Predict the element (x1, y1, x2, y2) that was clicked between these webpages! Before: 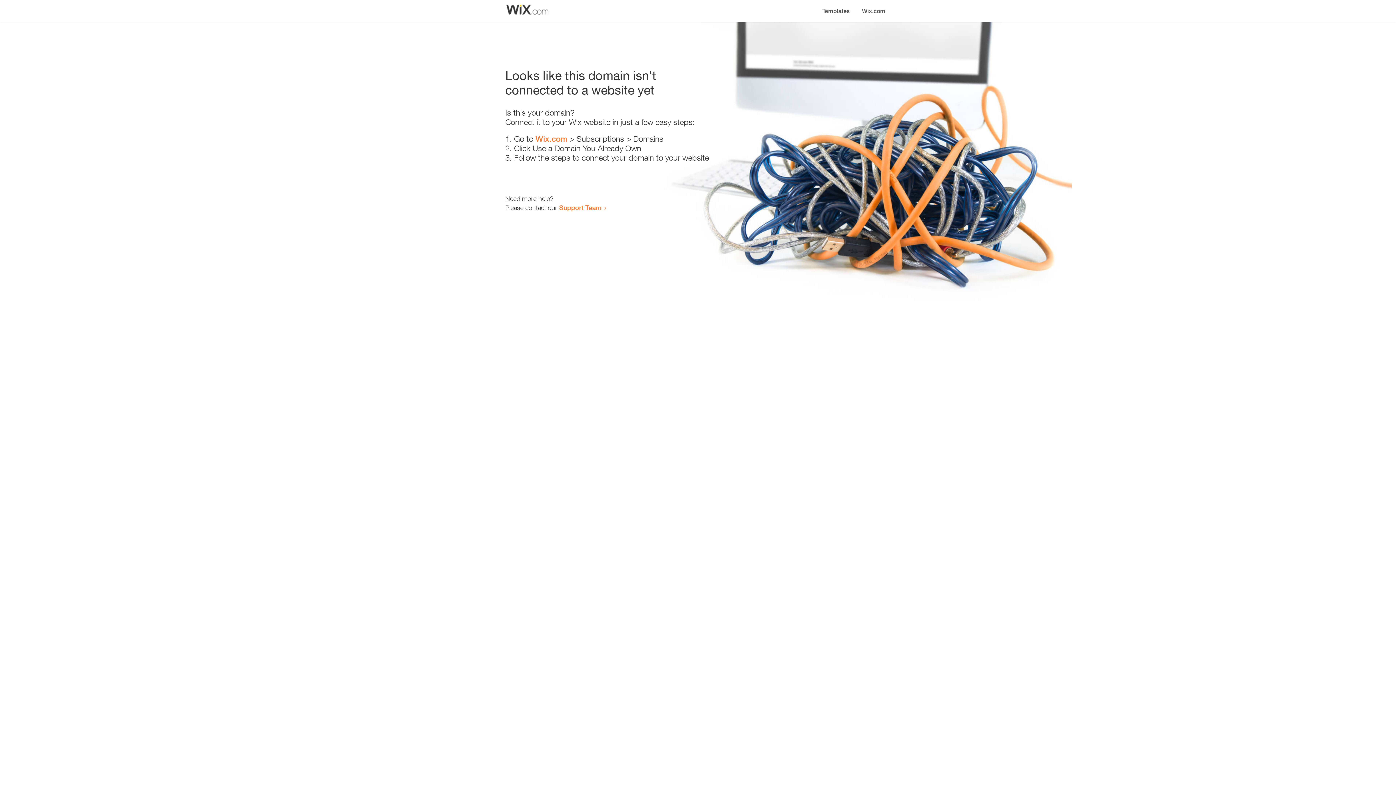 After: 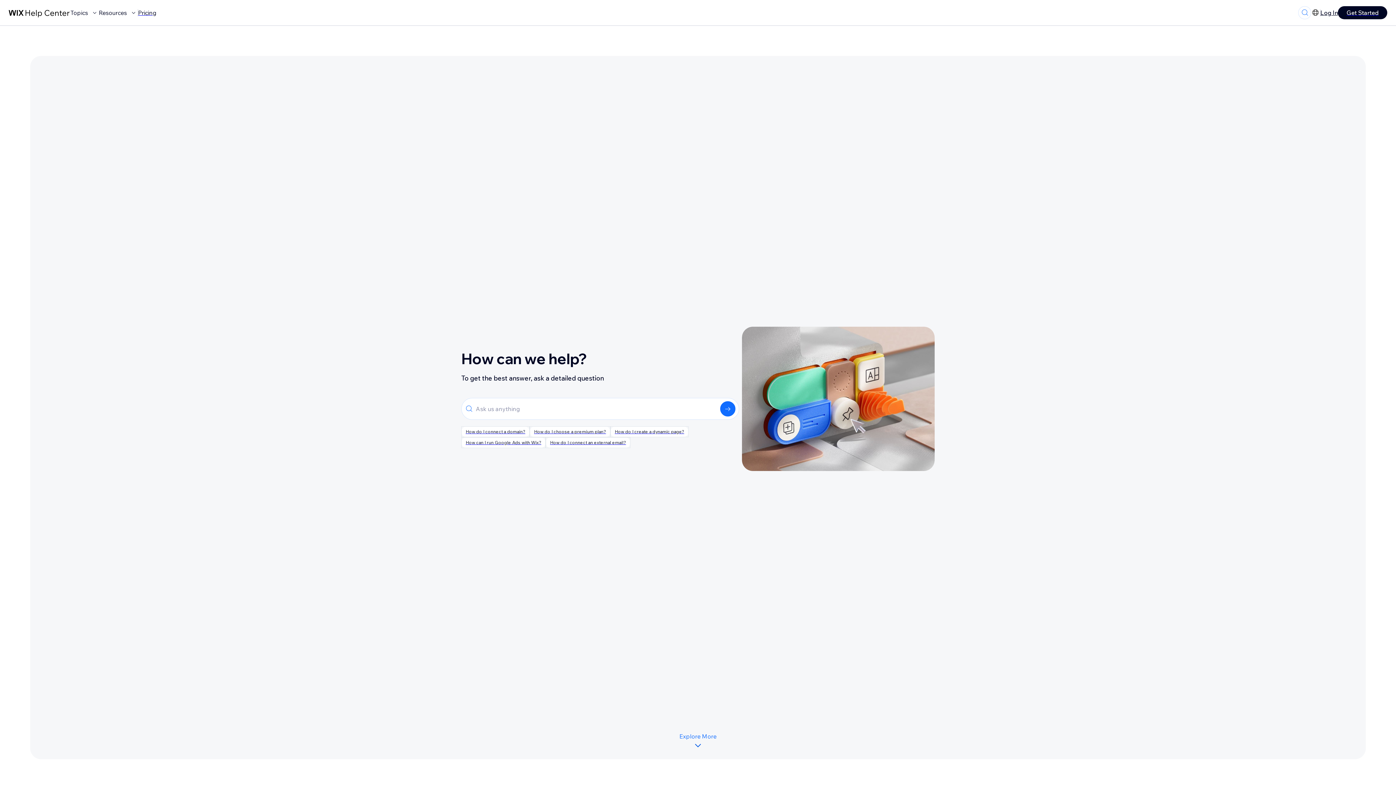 Action: label: Support Team bbox: (559, 203, 601, 211)